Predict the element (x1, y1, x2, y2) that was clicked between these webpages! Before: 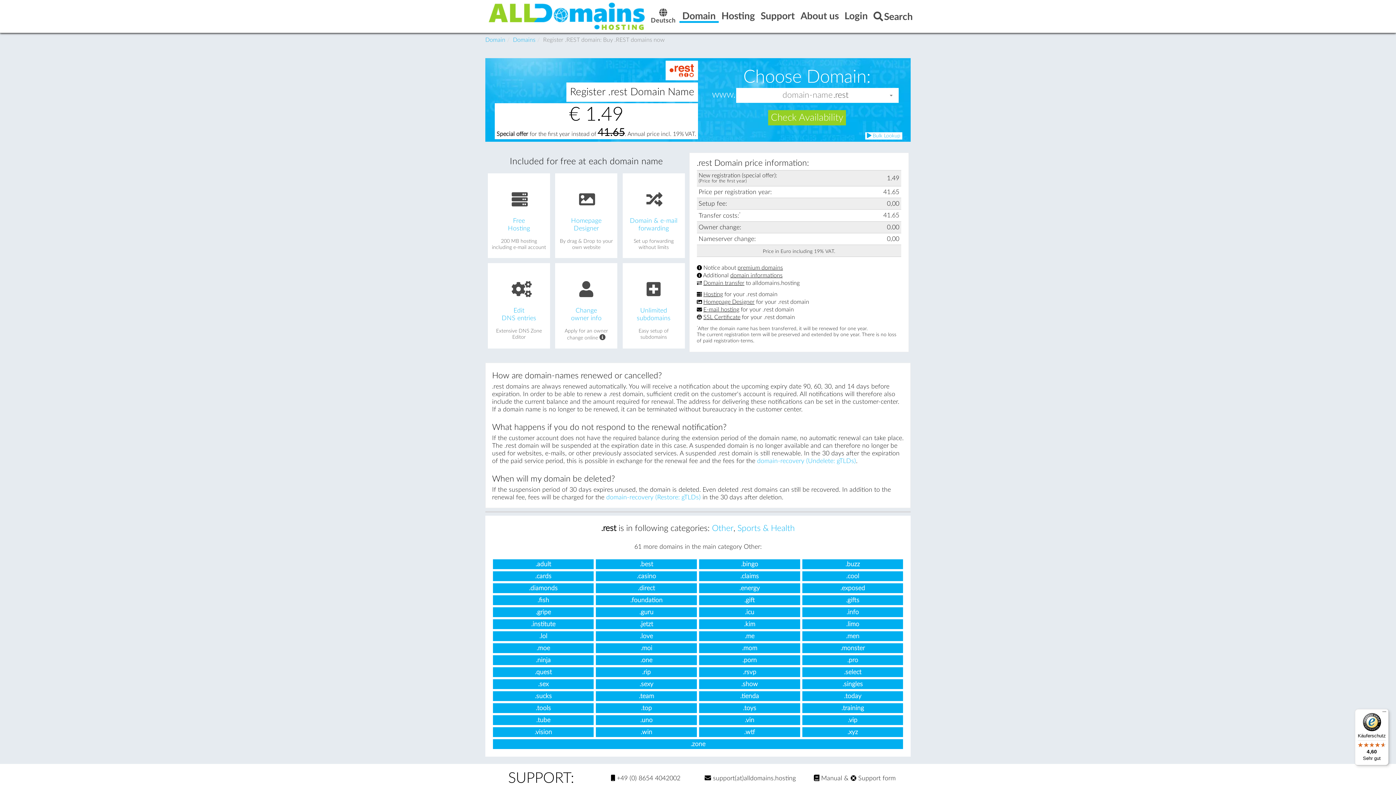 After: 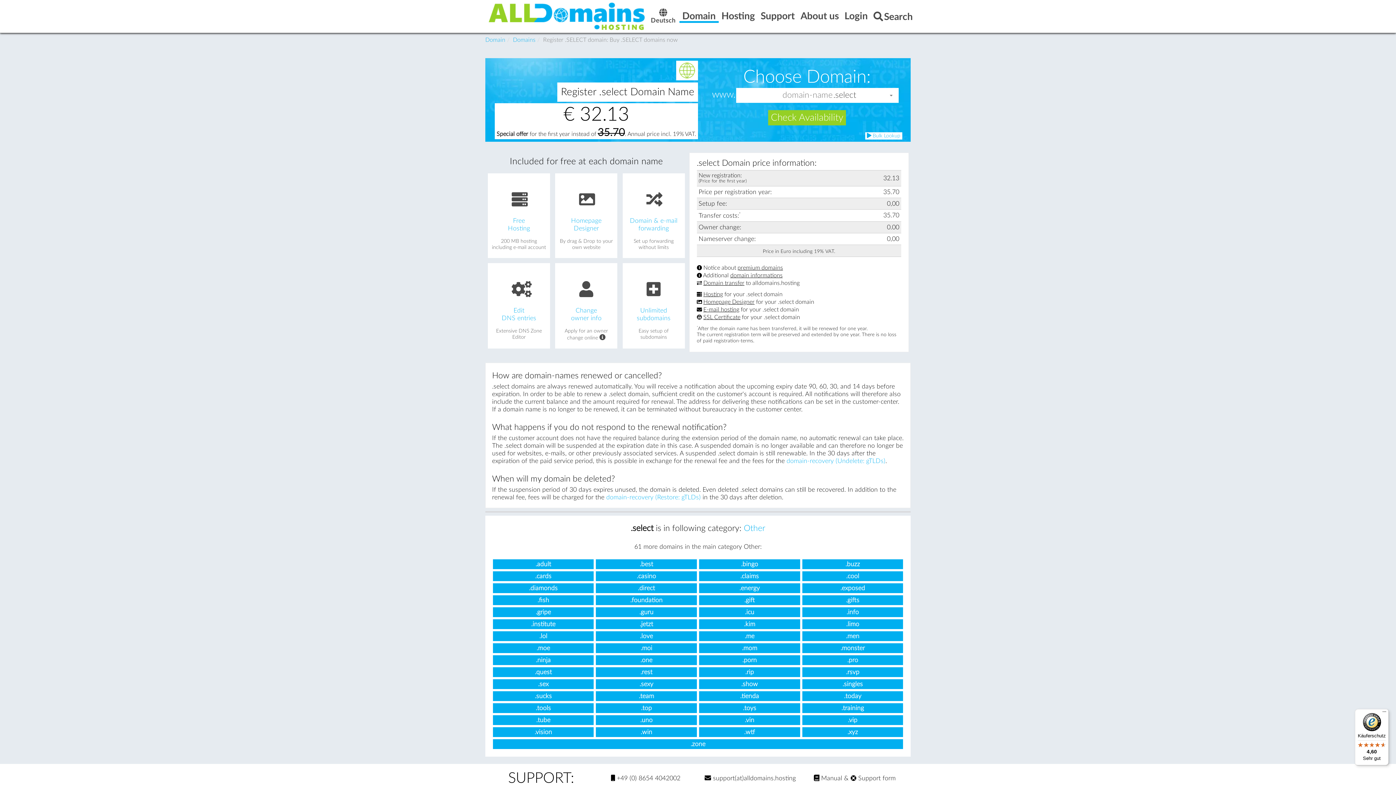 Action: bbox: (802, 667, 903, 677) label: .select